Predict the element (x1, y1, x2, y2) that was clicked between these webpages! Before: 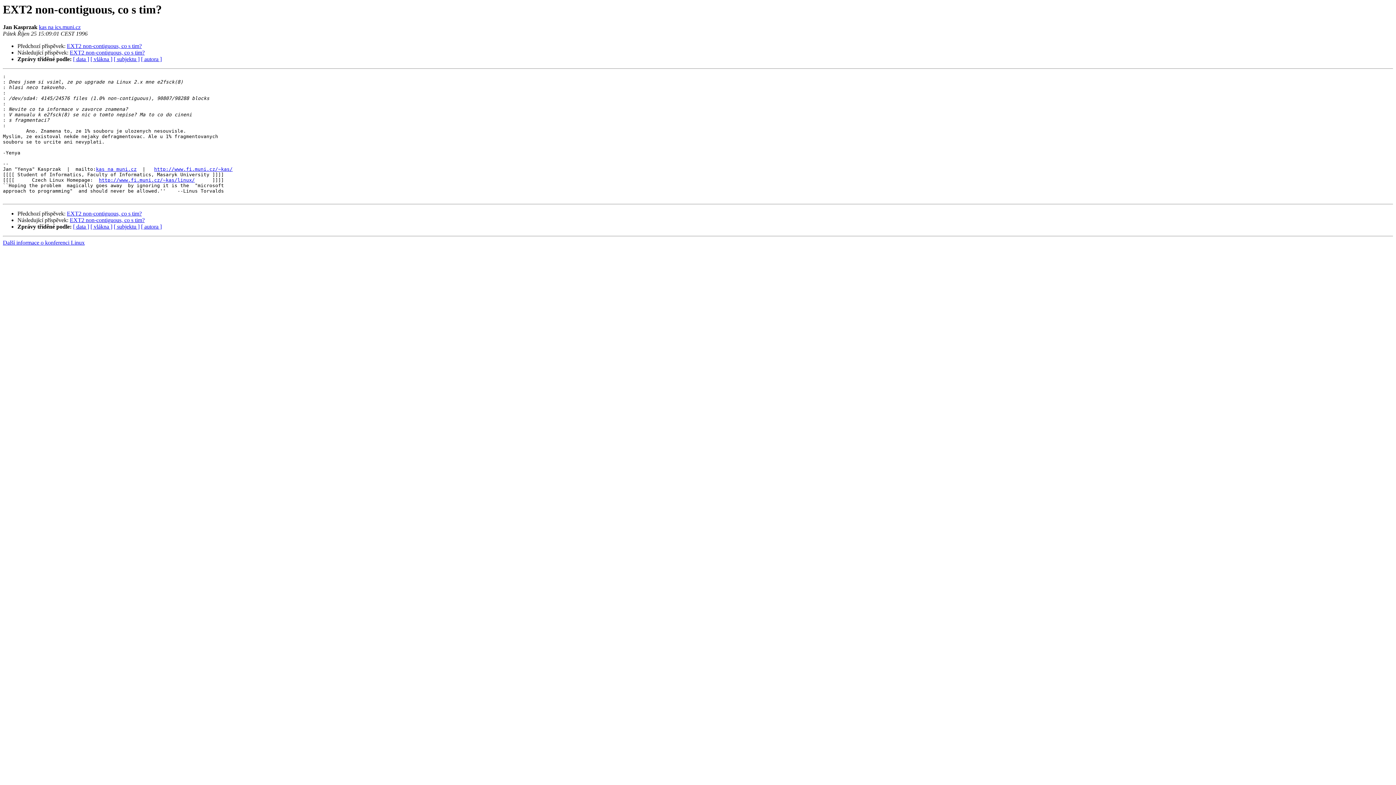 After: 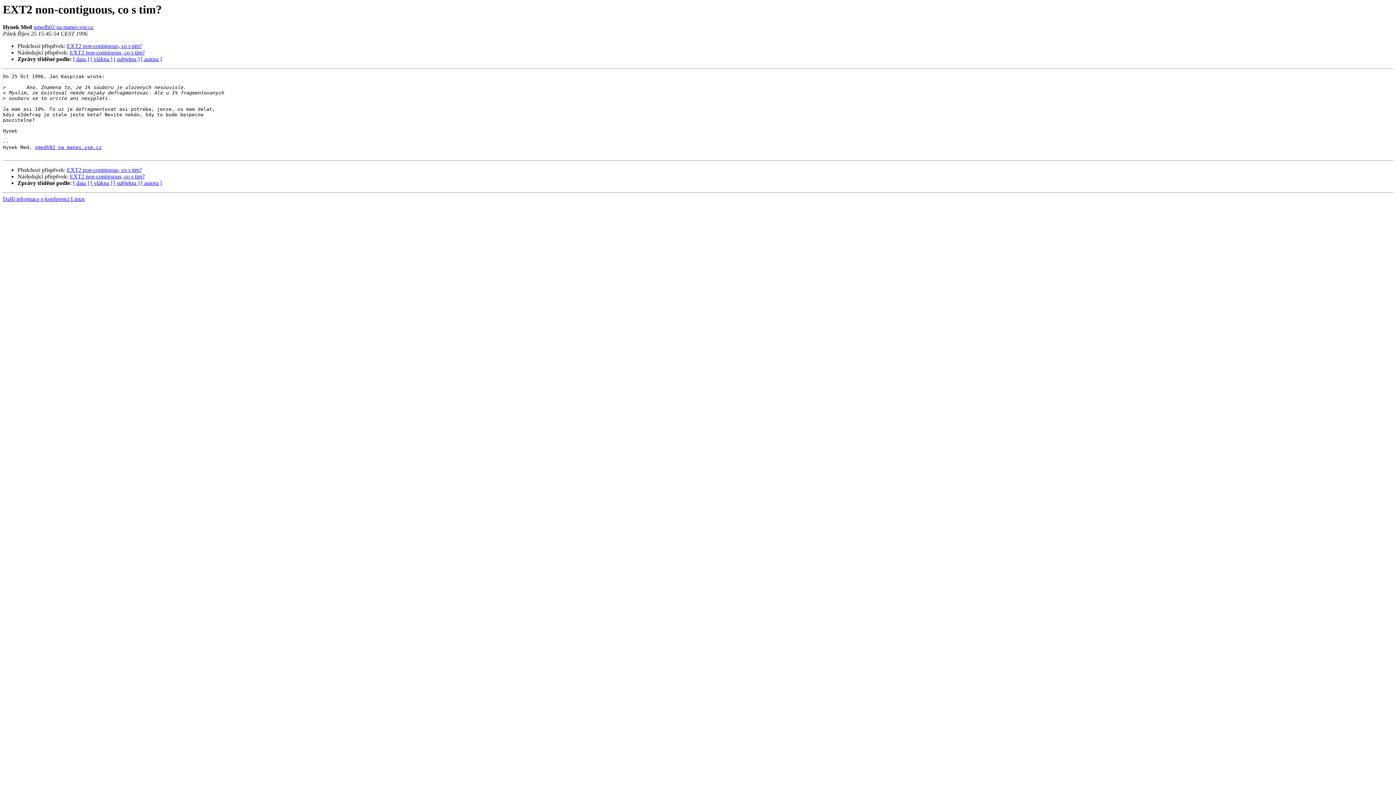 Action: bbox: (69, 217, 144, 223) label: EXT2 non-contiguous, co s tim?